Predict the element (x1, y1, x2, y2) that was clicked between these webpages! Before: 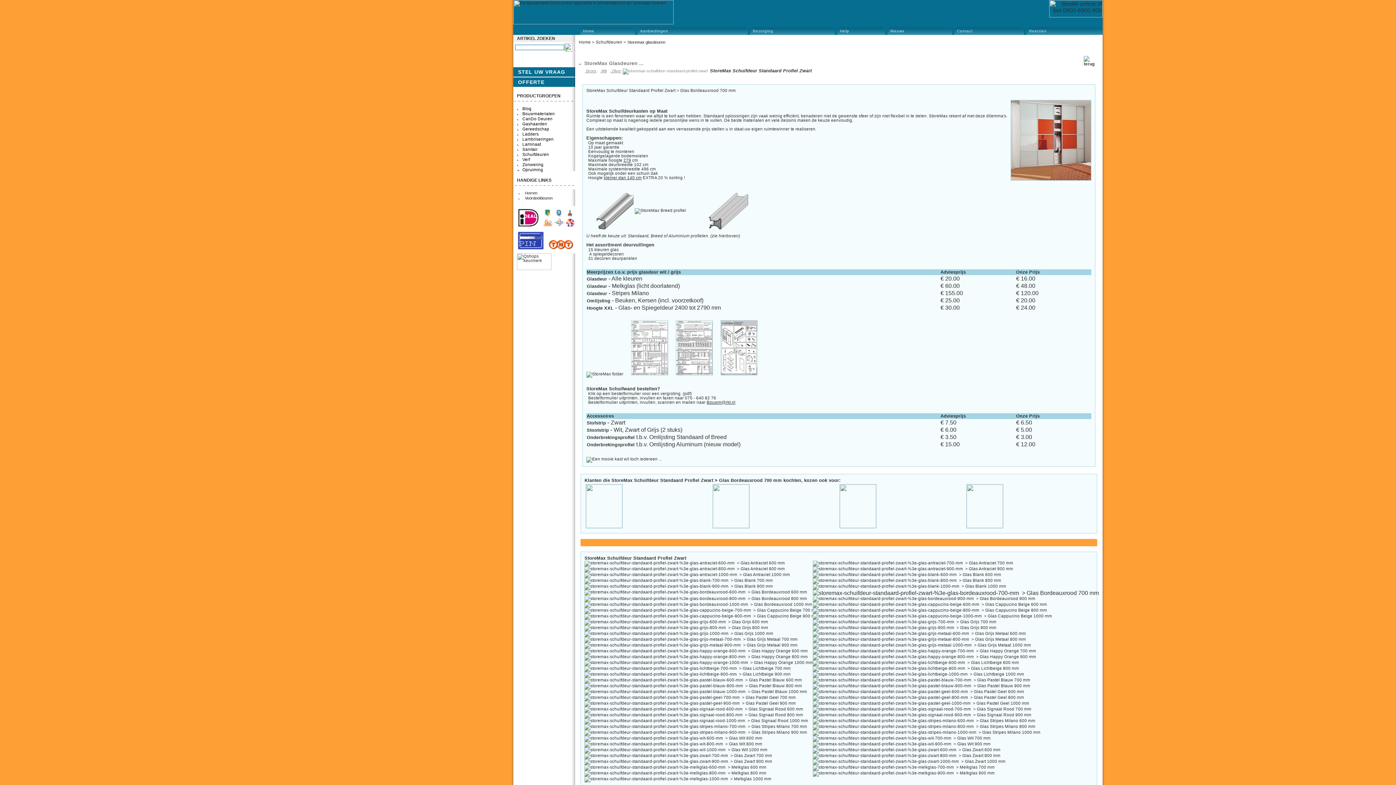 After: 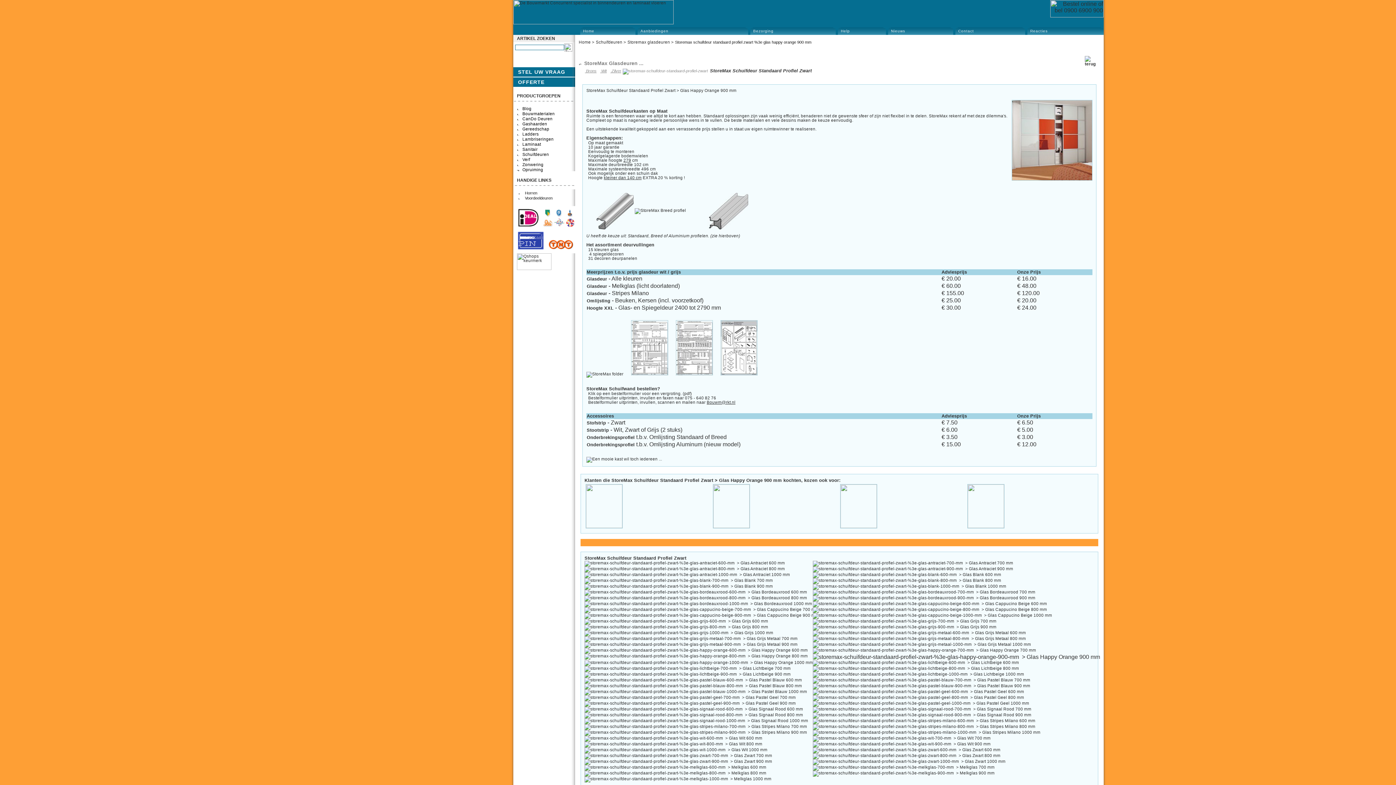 Action: label:   > Glas Happy Orange 900 mm bbox: (813, 654, 1036, 659)